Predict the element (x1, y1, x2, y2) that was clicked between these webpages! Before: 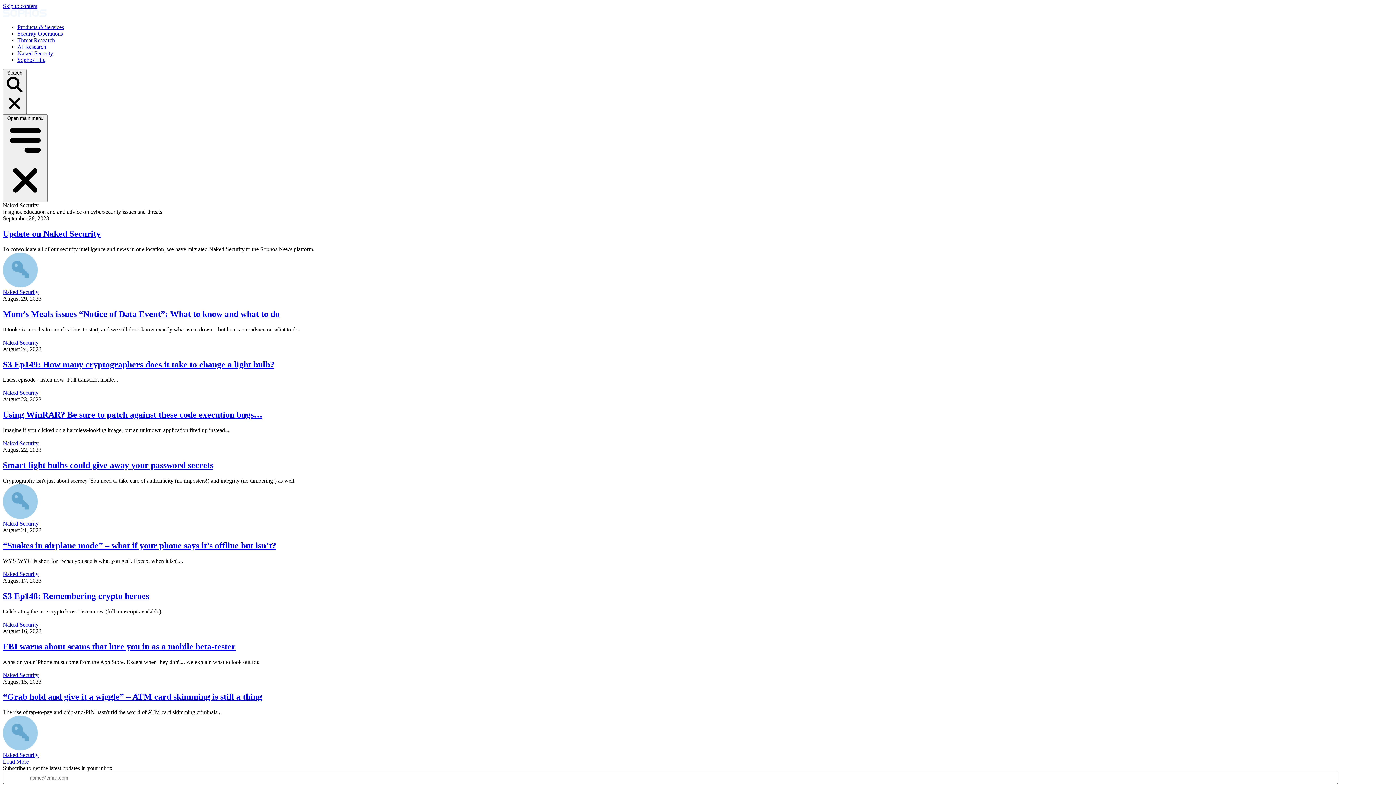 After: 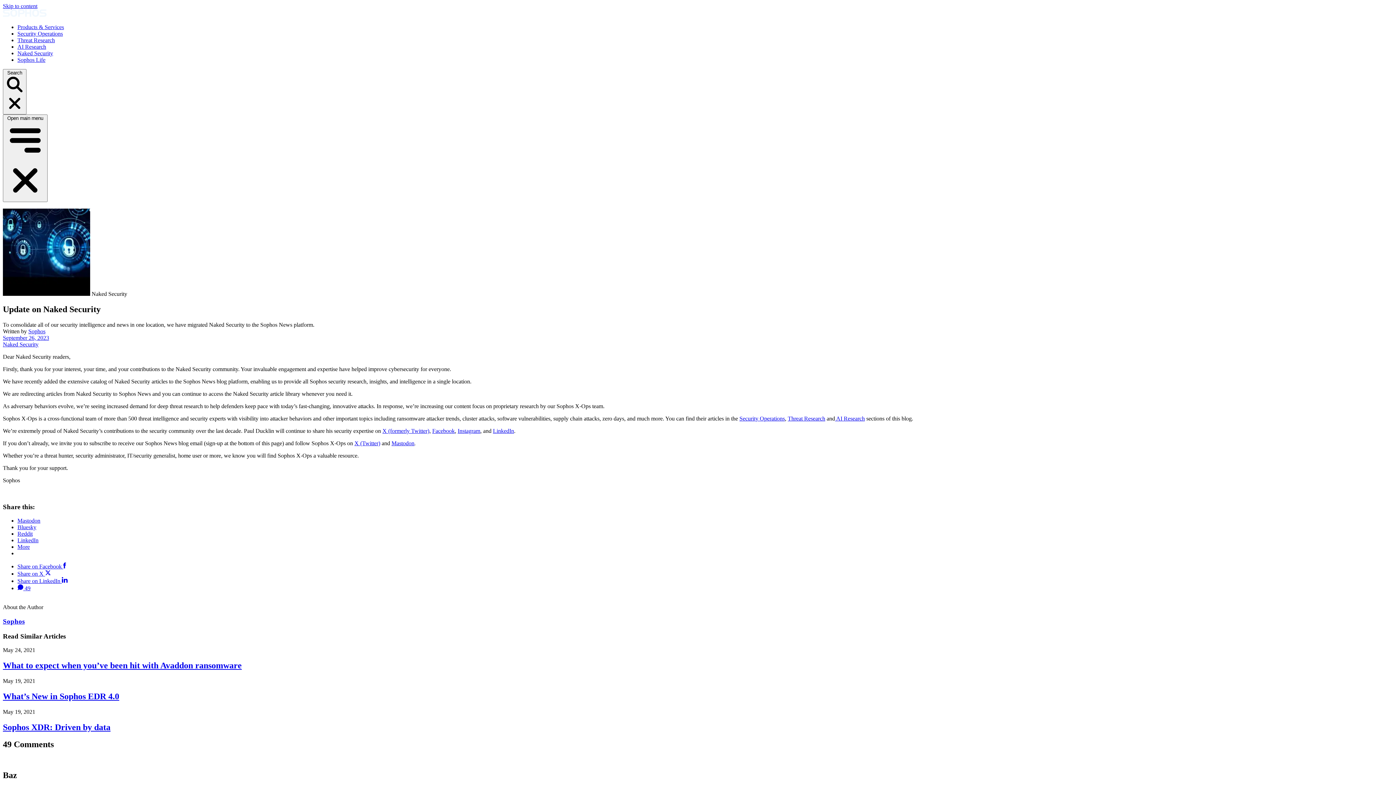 Action: bbox: (2, 229, 100, 238) label: Update on Naked Security